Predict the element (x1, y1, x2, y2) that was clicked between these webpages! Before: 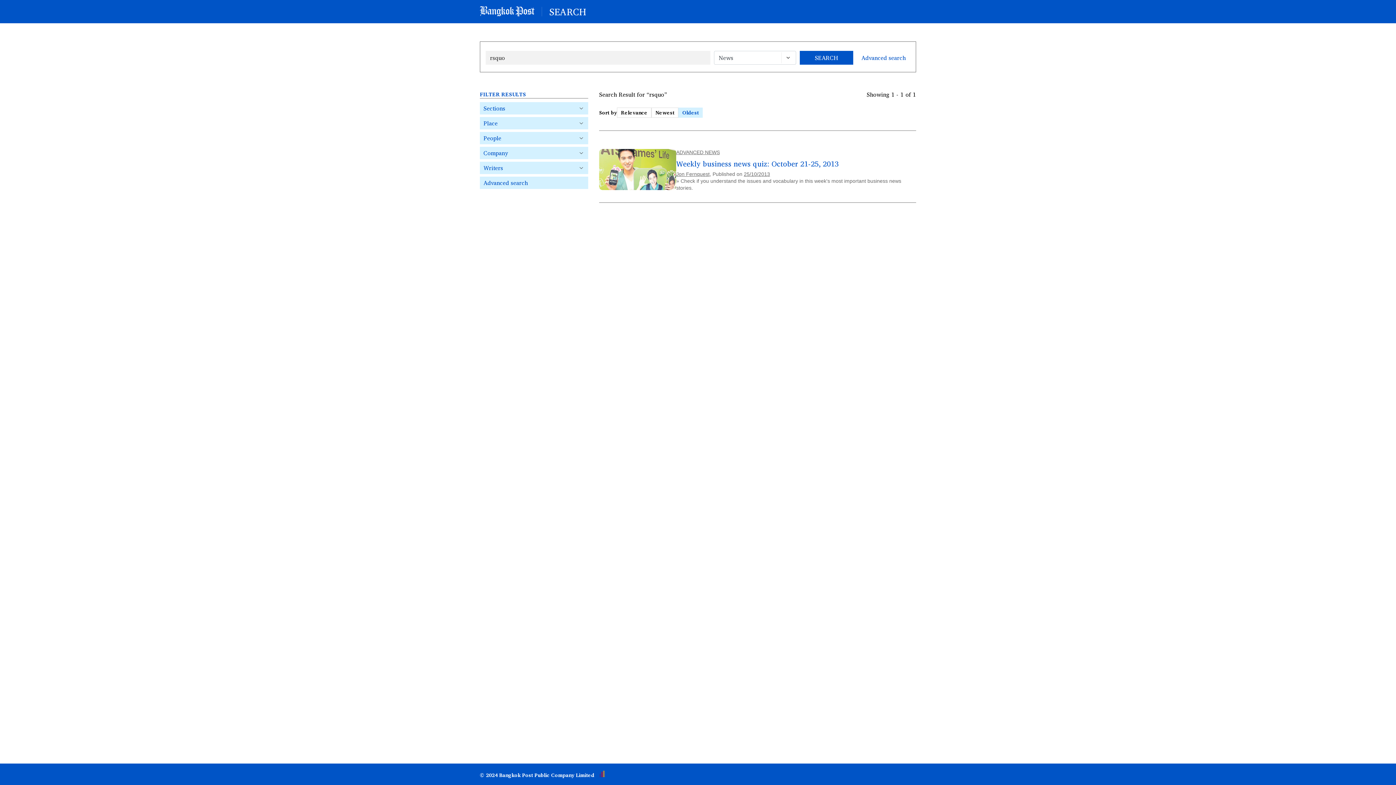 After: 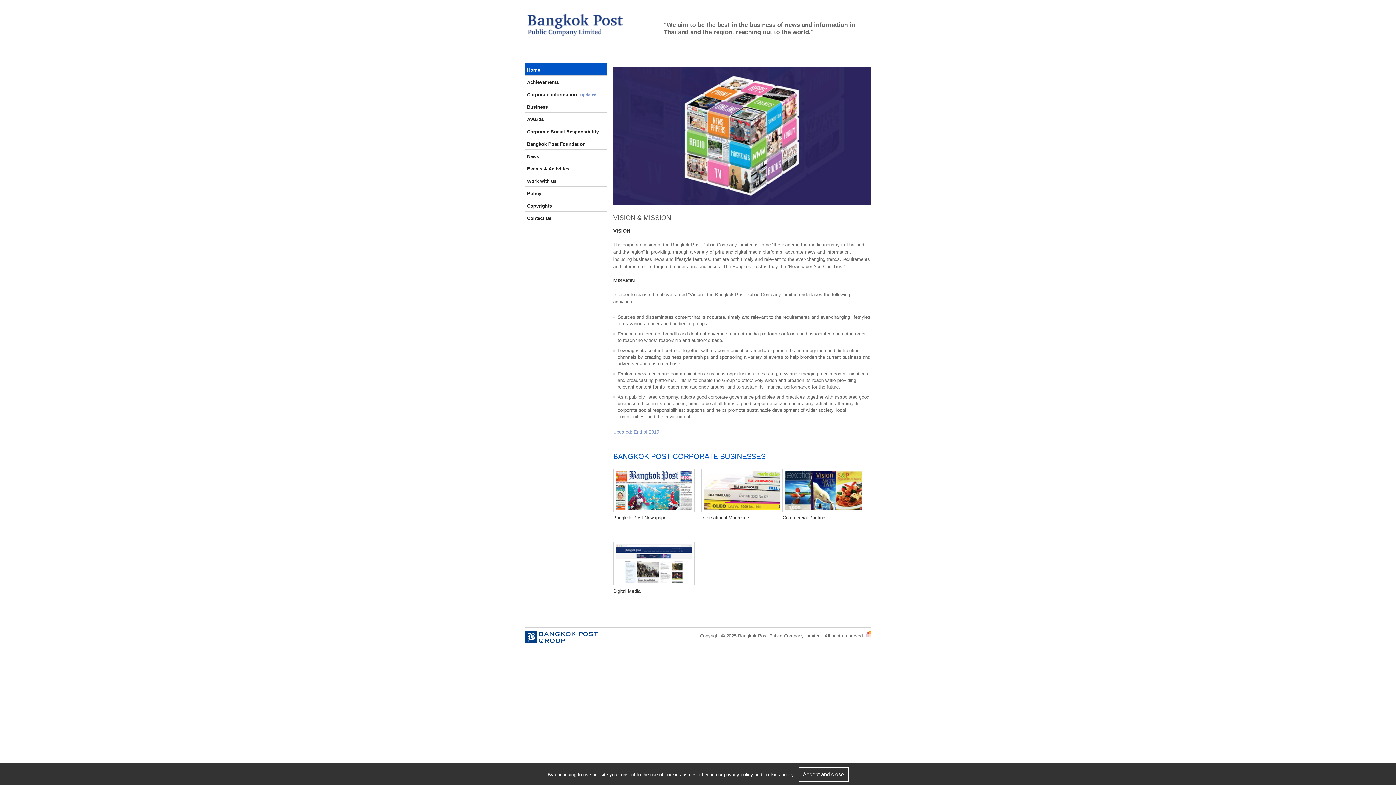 Action: bbox: (480, 771, 594, 779) label: © 2024 Bangkok Post Public Company Limited